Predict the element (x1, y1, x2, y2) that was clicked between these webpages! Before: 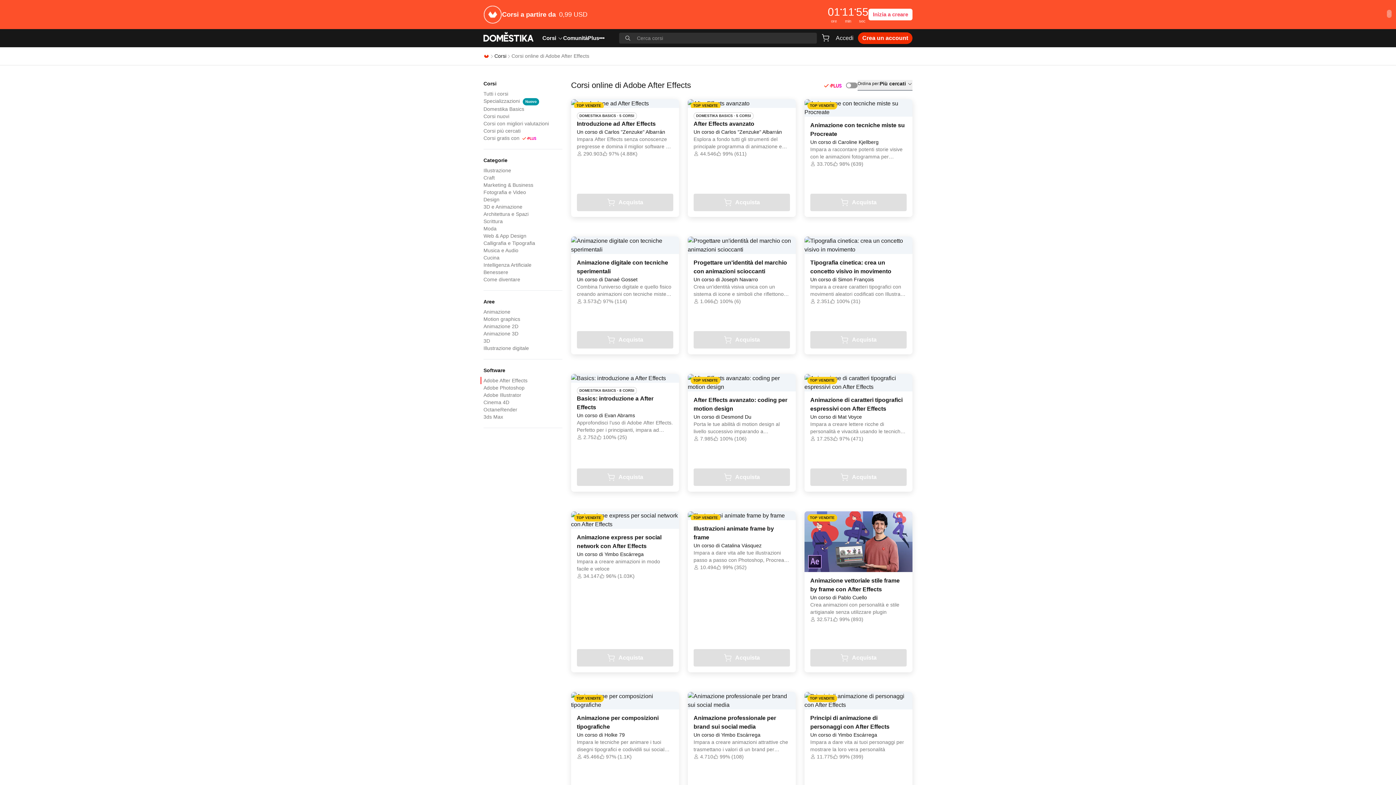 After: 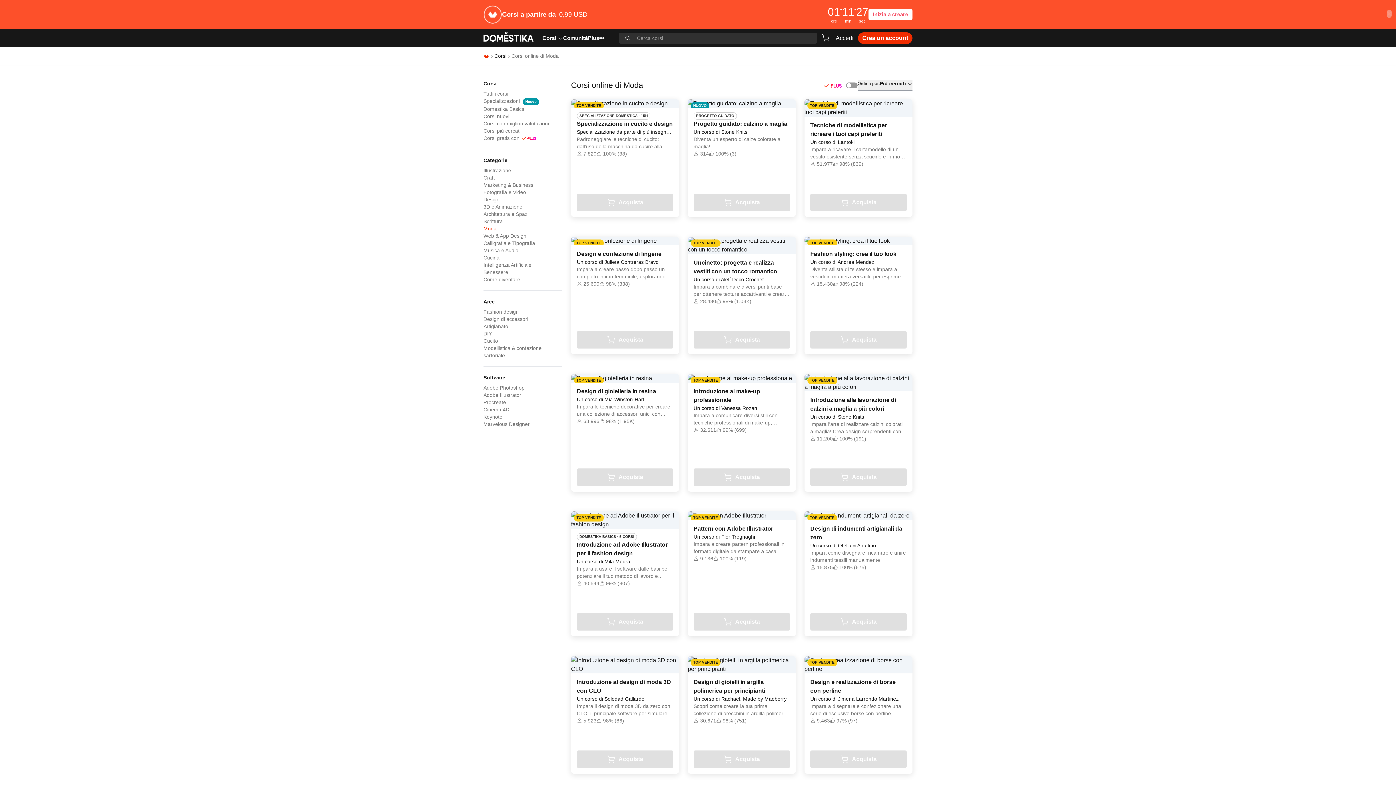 Action: label: Categorie - Moda bbox: (483, 225, 562, 232)